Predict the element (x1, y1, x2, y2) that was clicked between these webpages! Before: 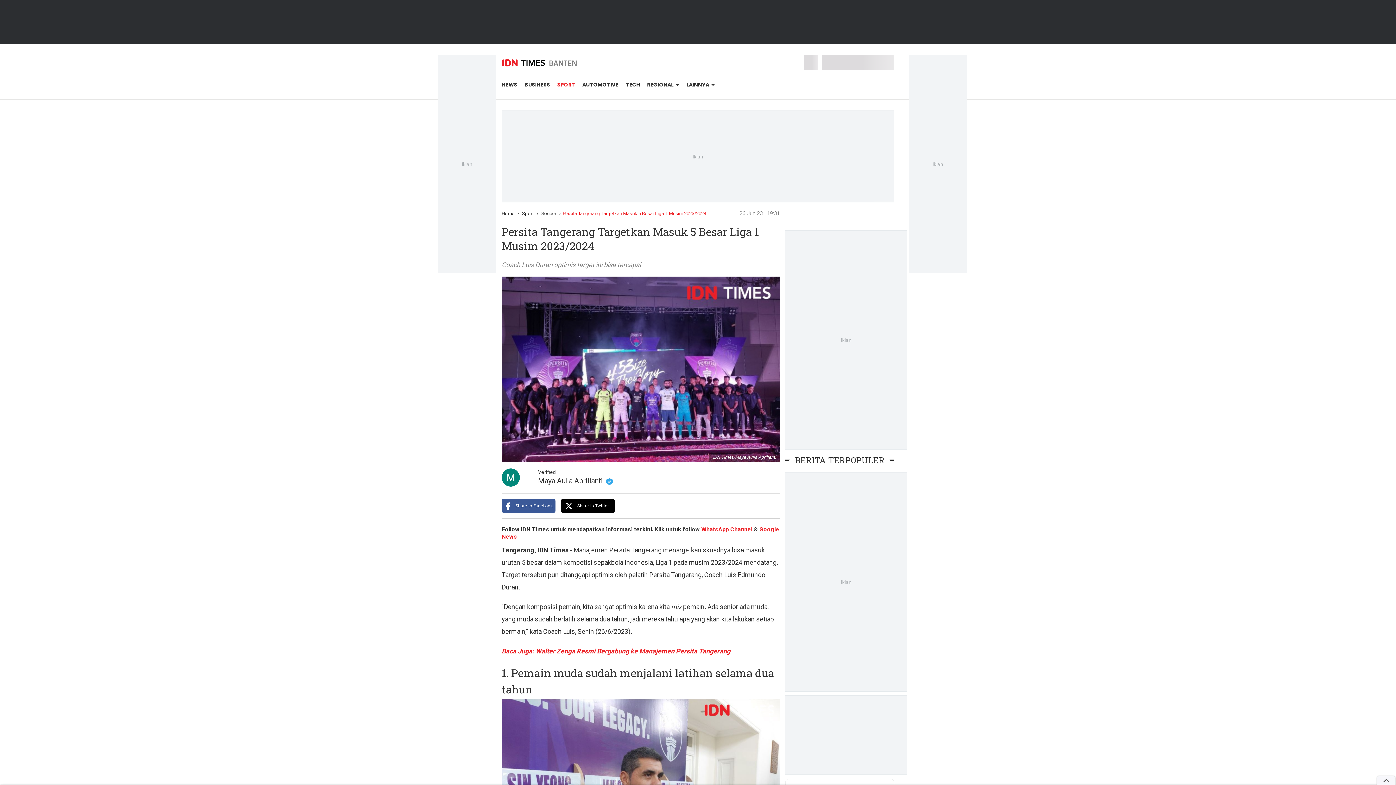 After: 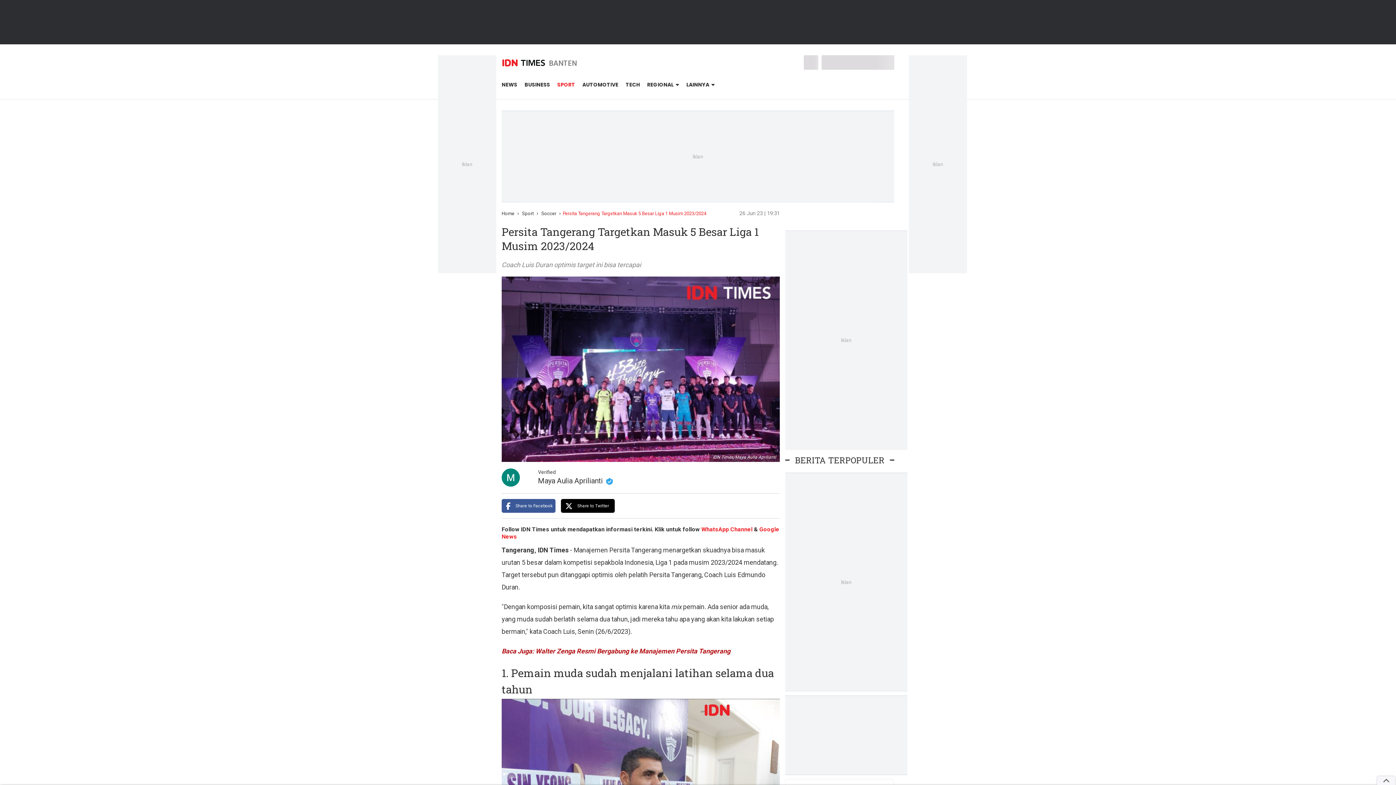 Action: label: Baca Juga: Walter Zenga Resmi Bergabung ke Manajemen Persita Tangerang bbox: (501, 647, 730, 655)